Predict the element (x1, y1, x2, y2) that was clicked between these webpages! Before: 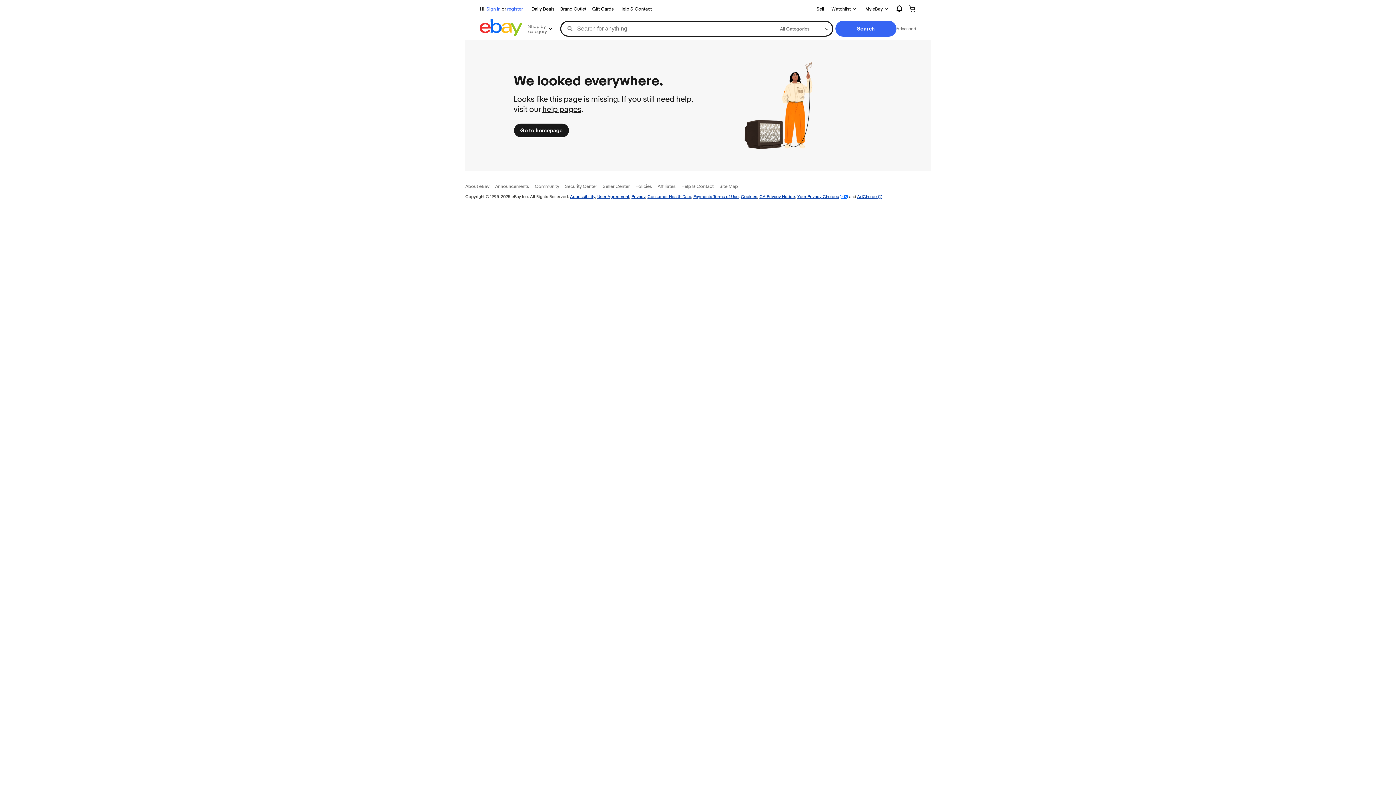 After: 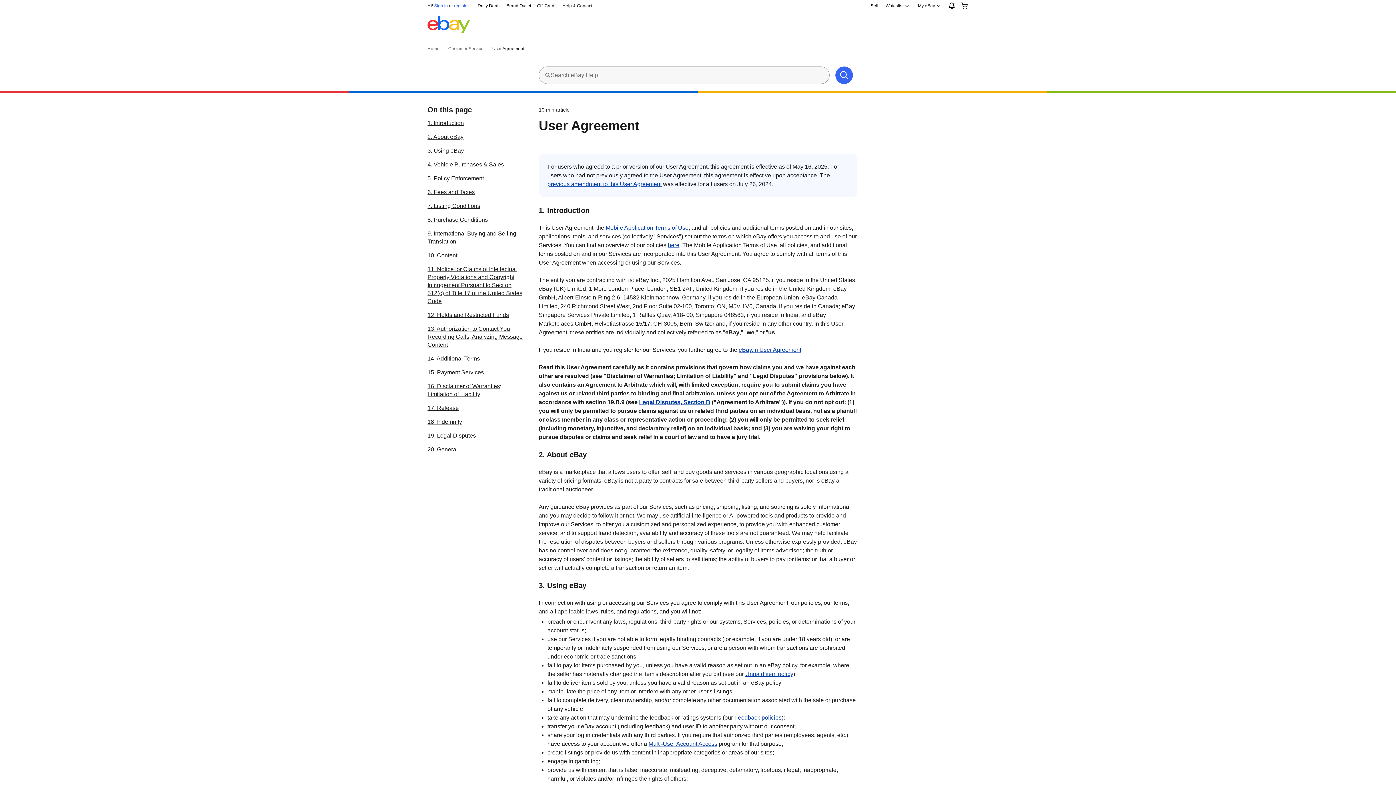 Action: label: User Agreement bbox: (597, 193, 629, 199)